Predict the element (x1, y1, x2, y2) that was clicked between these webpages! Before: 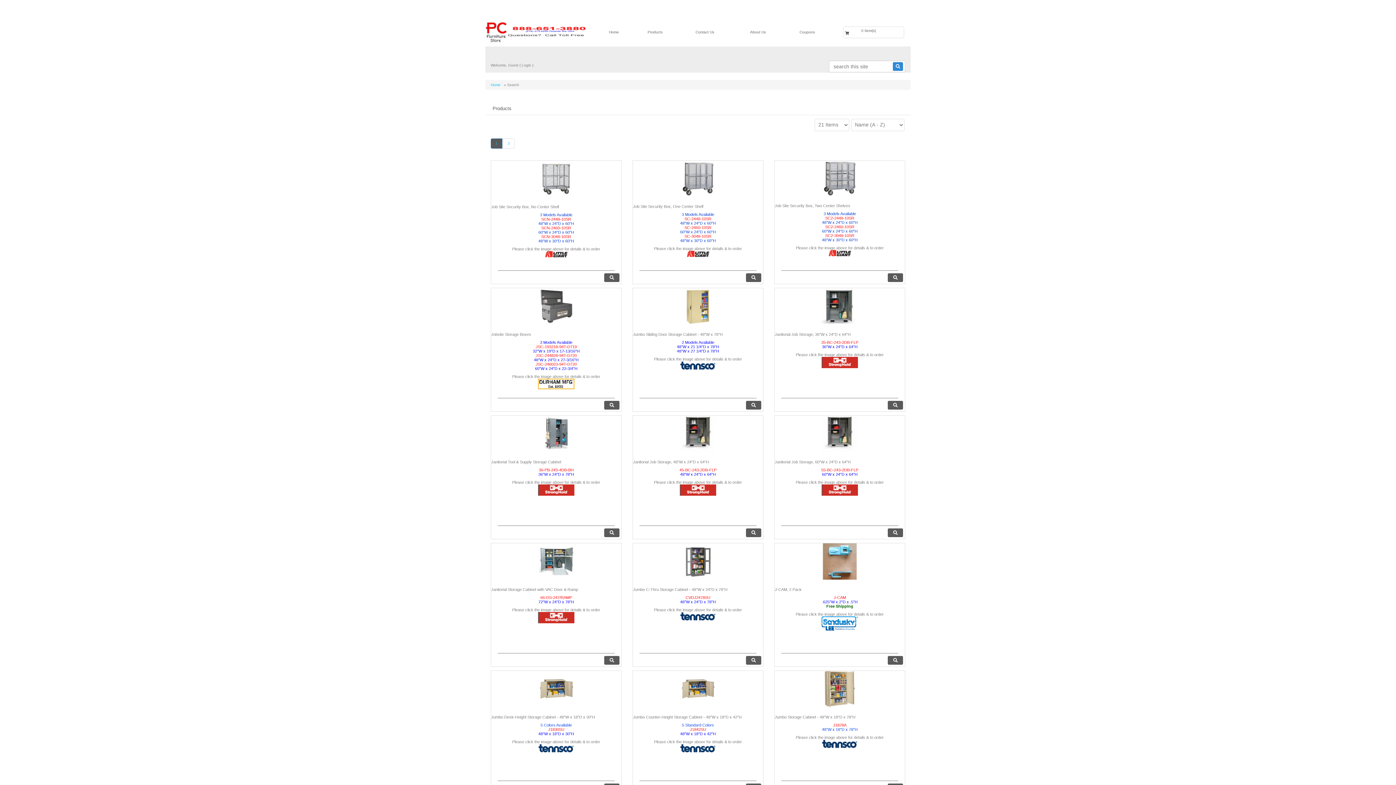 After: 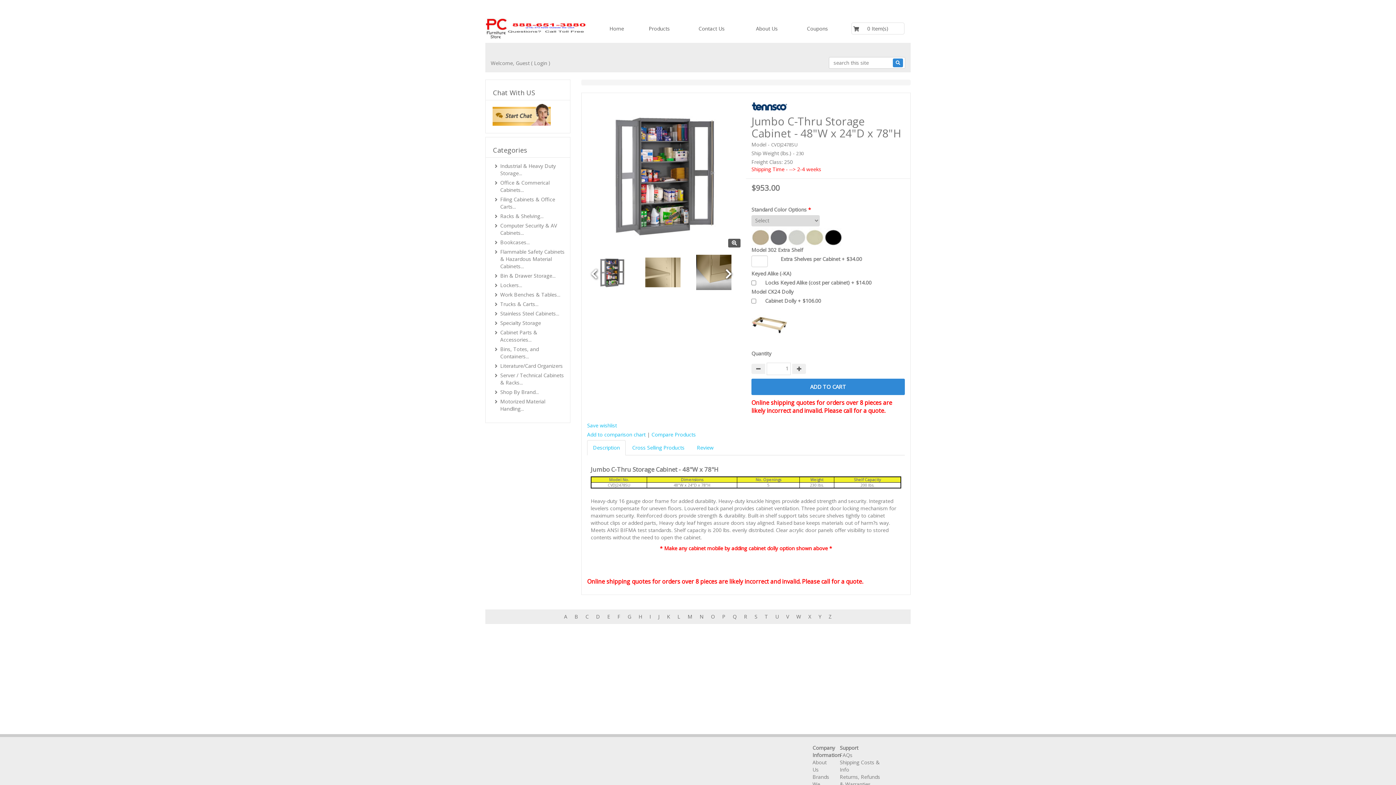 Action: bbox: (633, 543, 763, 579)